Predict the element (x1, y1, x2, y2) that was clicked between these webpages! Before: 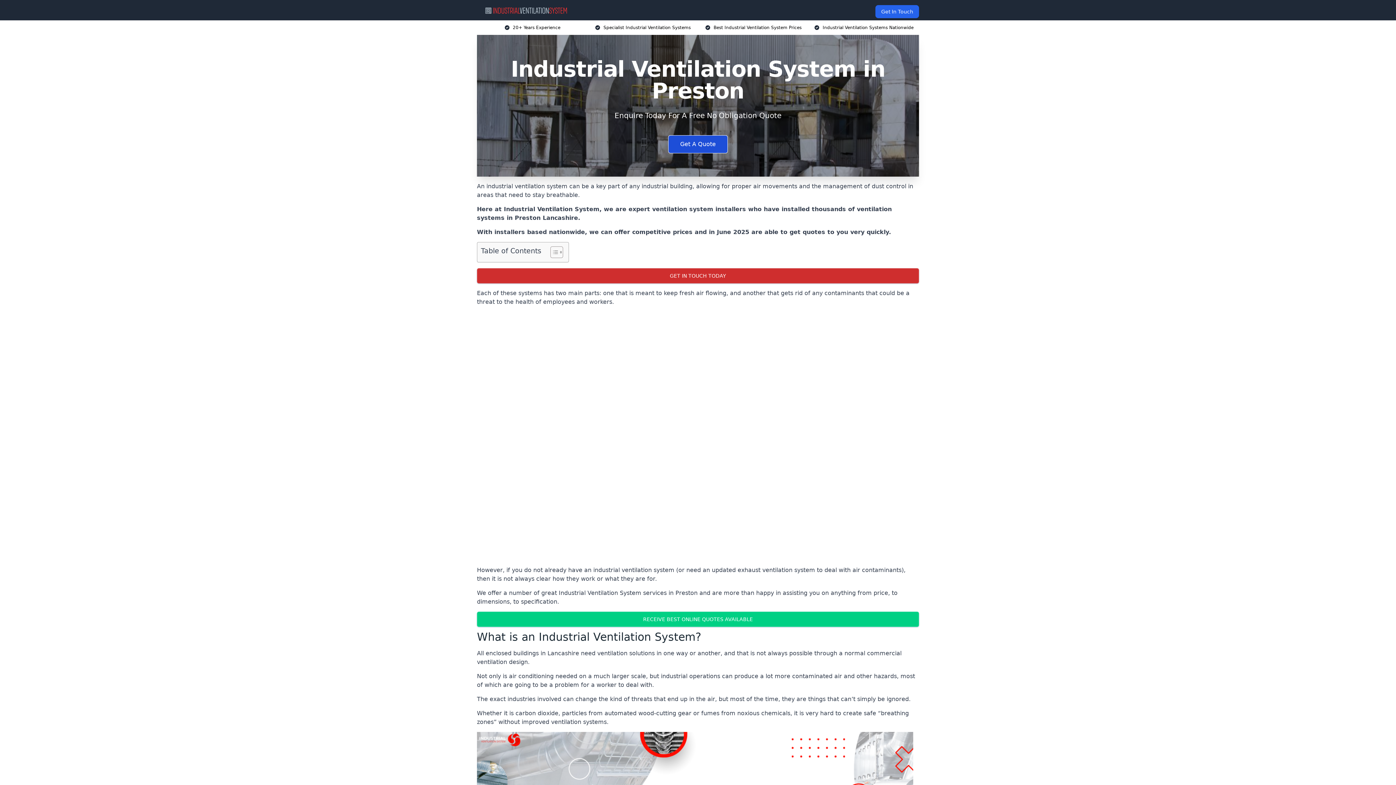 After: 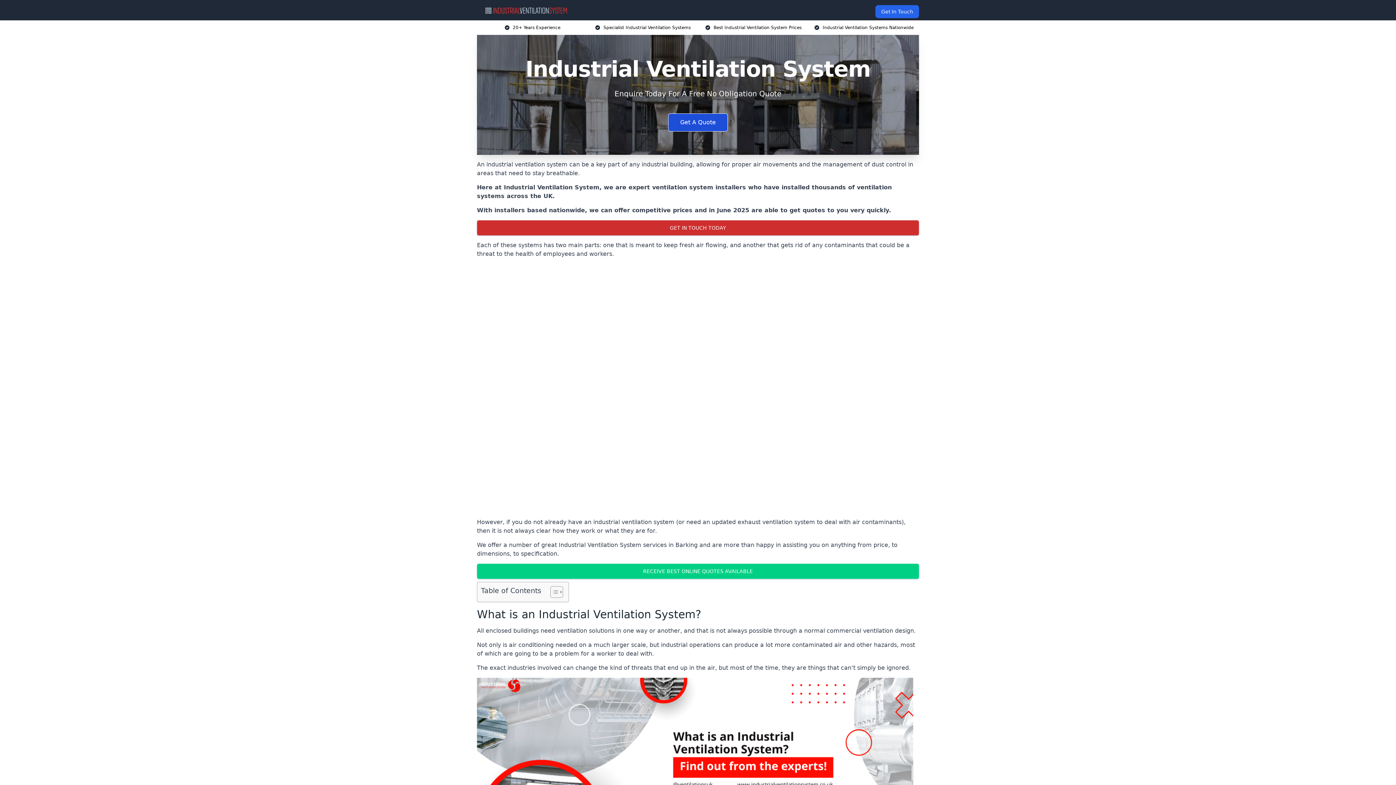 Action: bbox: (482, 5, 570, 14)